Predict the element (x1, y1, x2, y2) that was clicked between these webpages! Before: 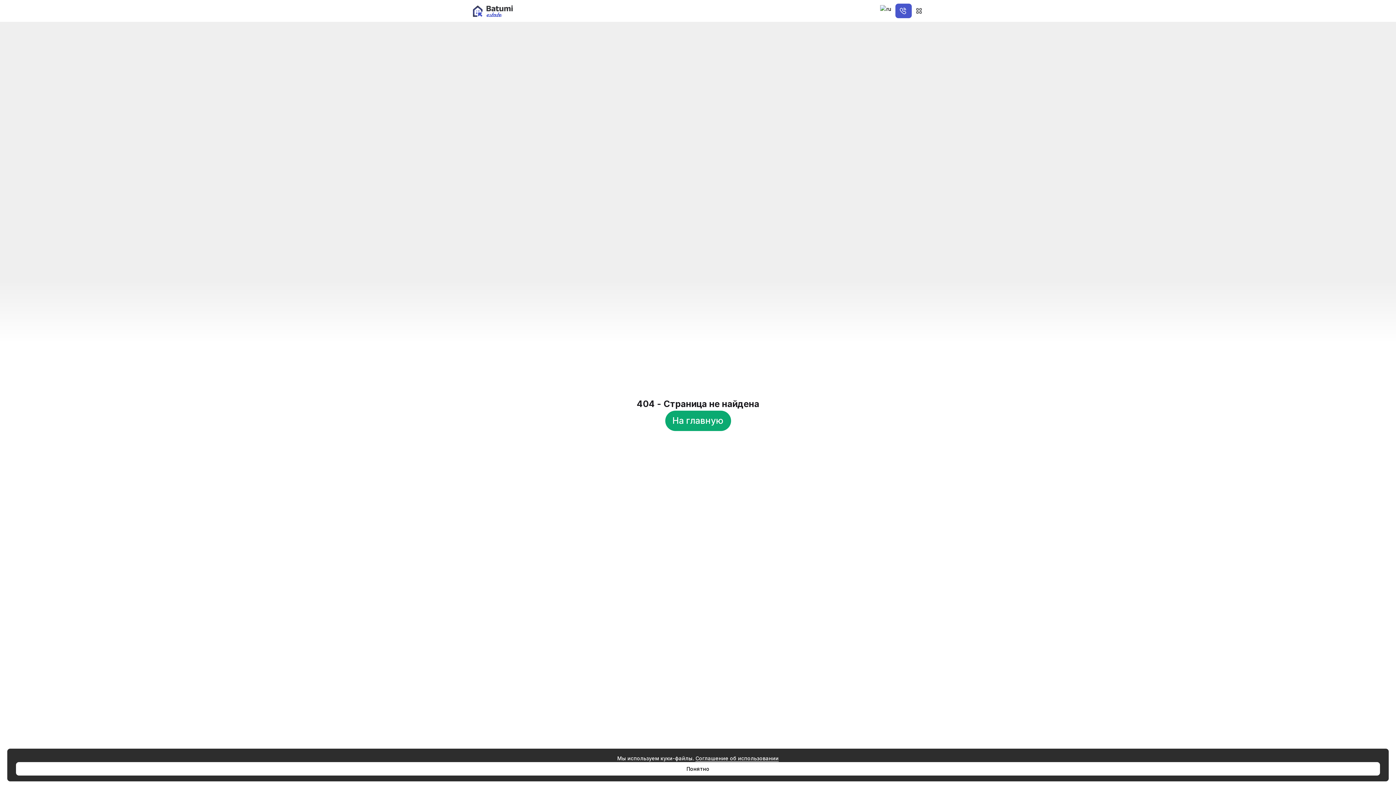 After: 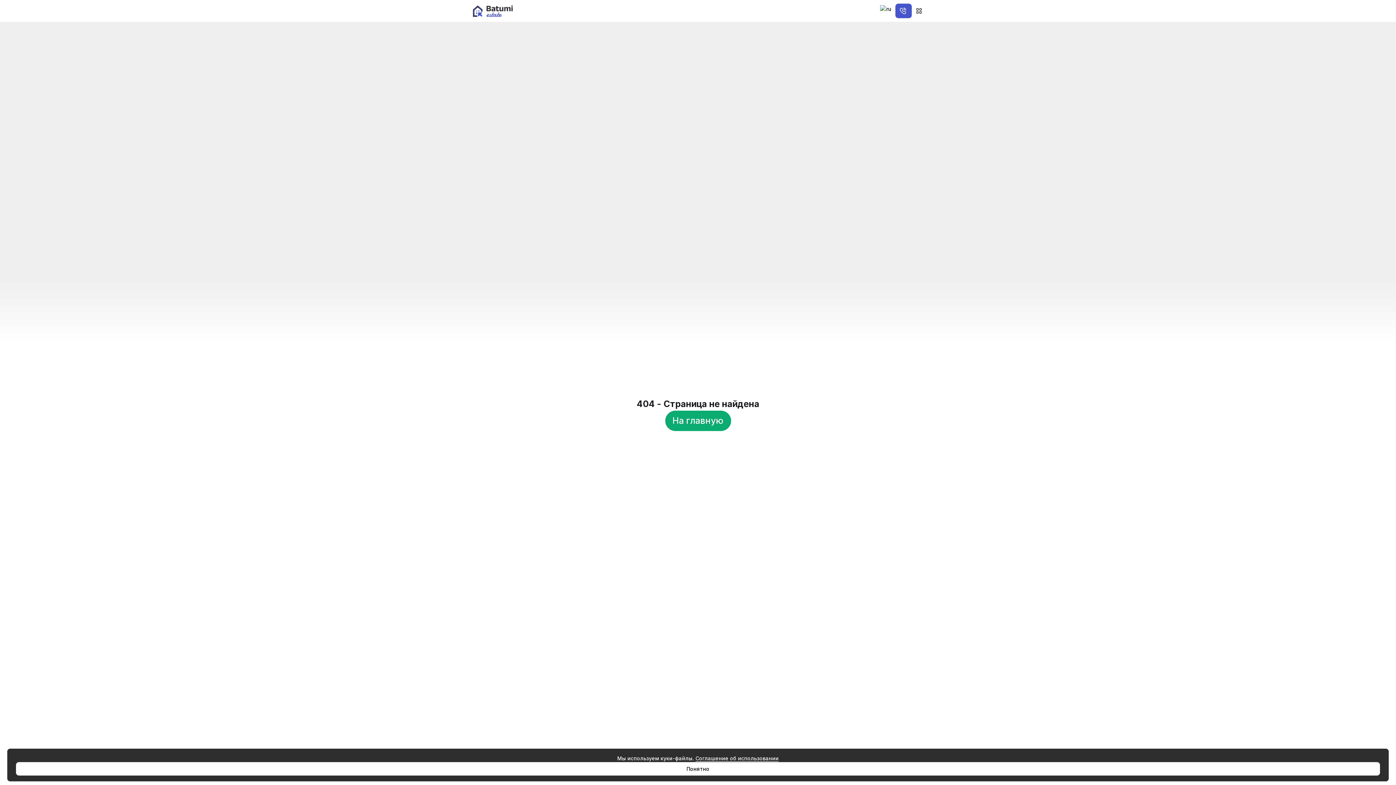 Action: bbox: (695, 755, 778, 762) label: Соглашение об использовании